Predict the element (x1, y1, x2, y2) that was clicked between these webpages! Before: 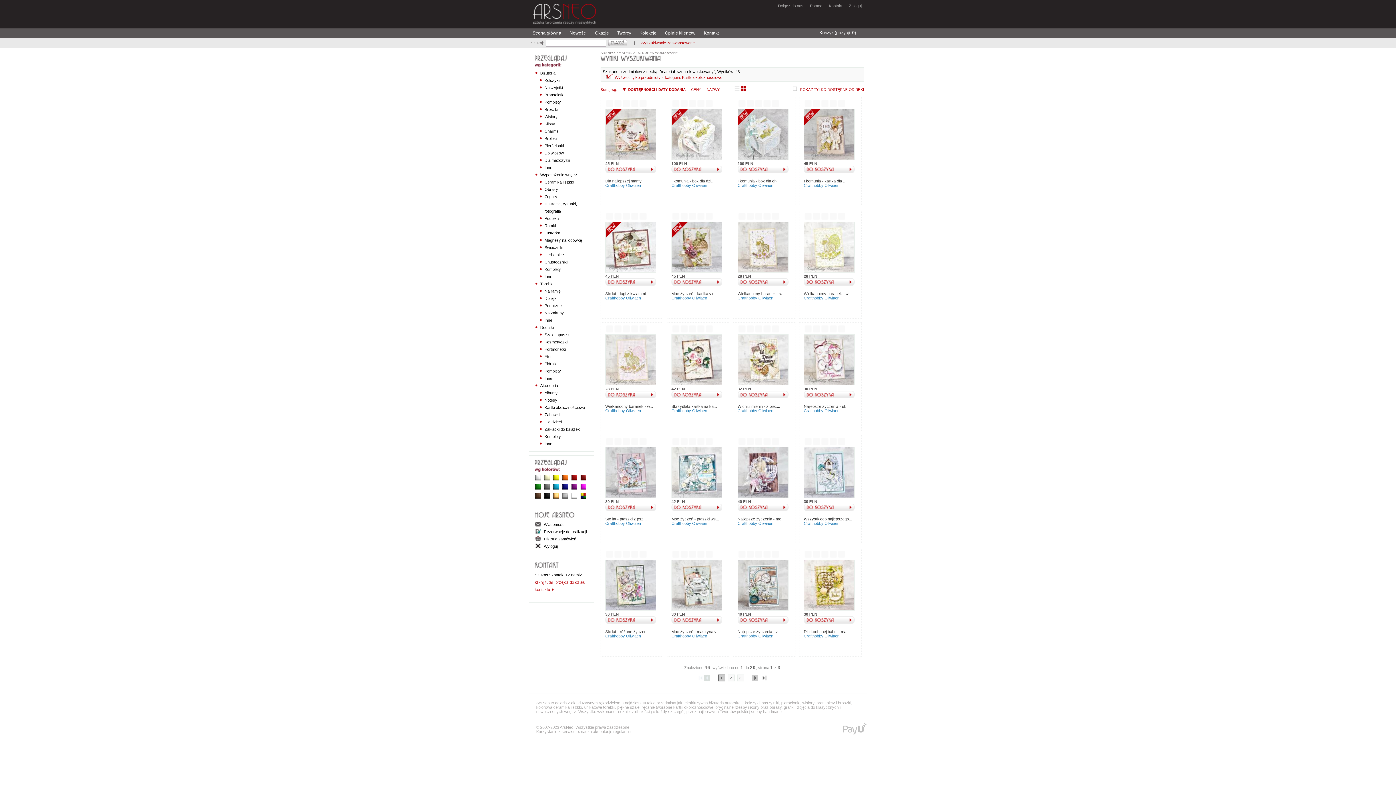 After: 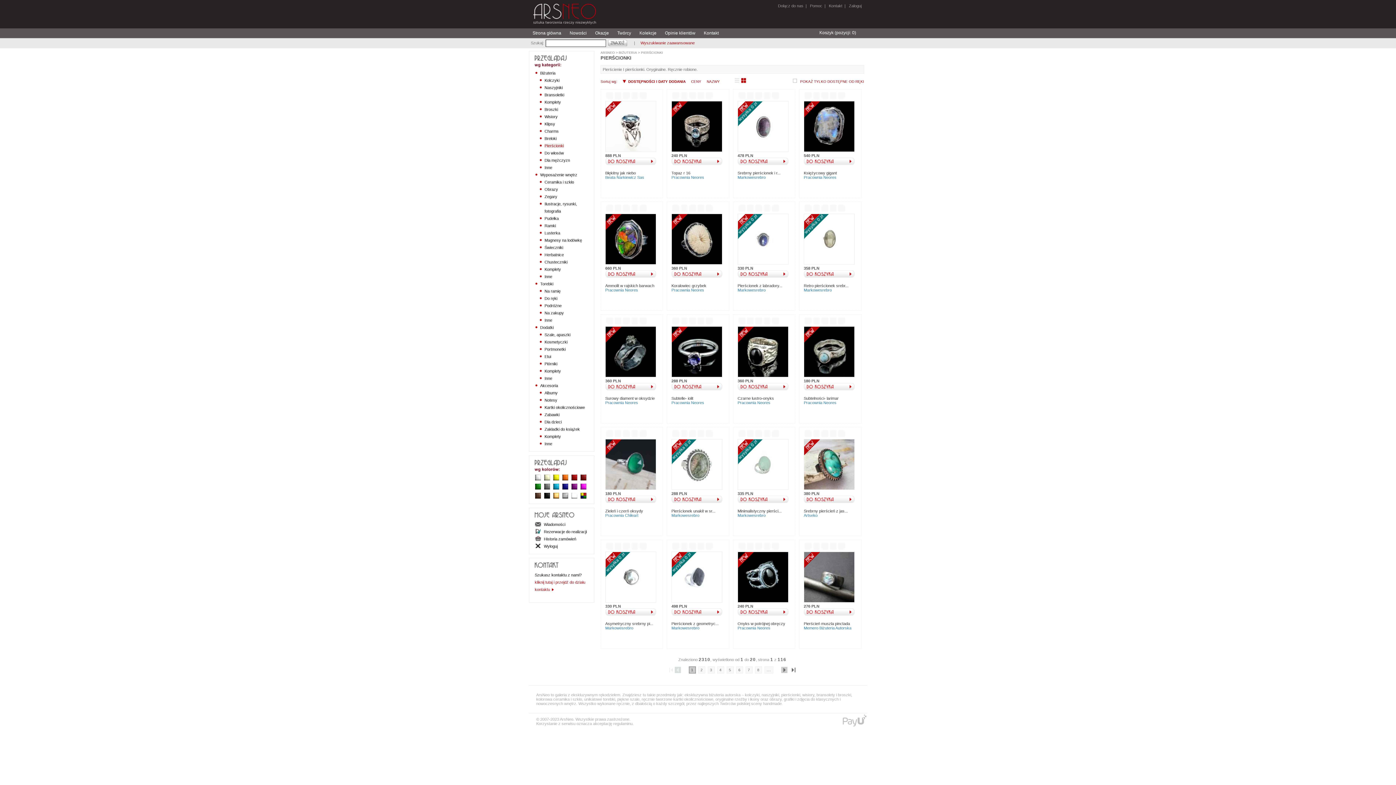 Action: bbox: (544, 143, 564, 148) label: Pierścionki